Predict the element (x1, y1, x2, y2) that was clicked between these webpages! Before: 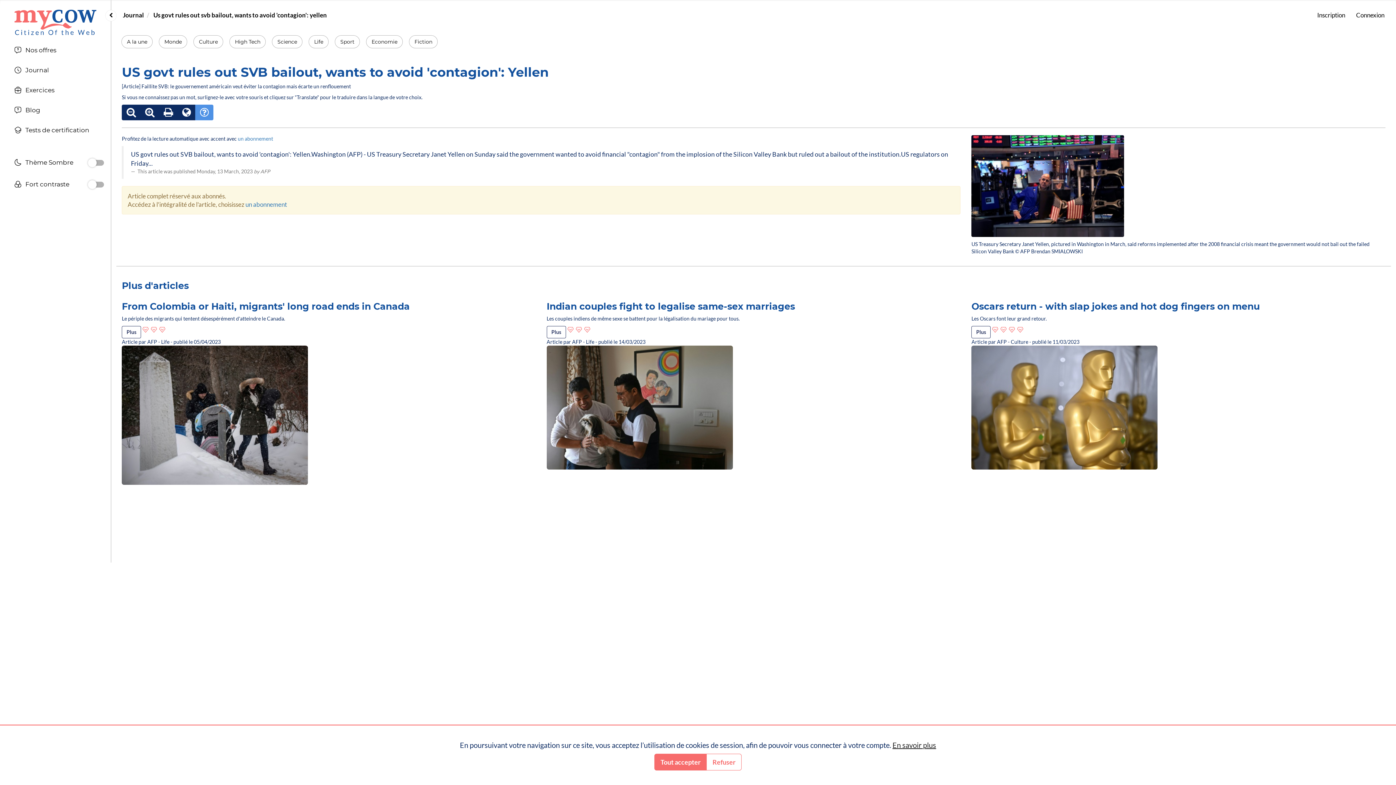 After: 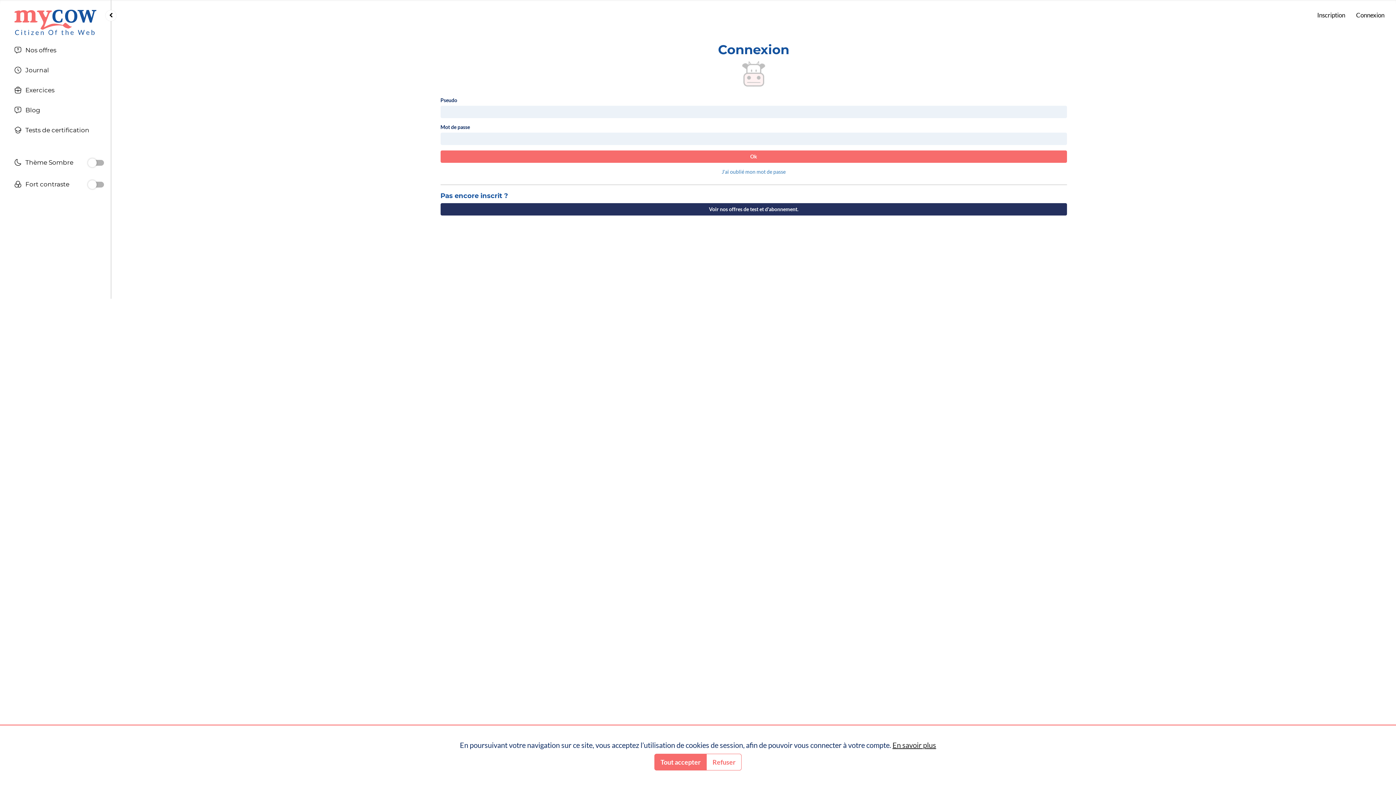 Action: label: Tests de certification bbox: (6, 120, 104, 139)